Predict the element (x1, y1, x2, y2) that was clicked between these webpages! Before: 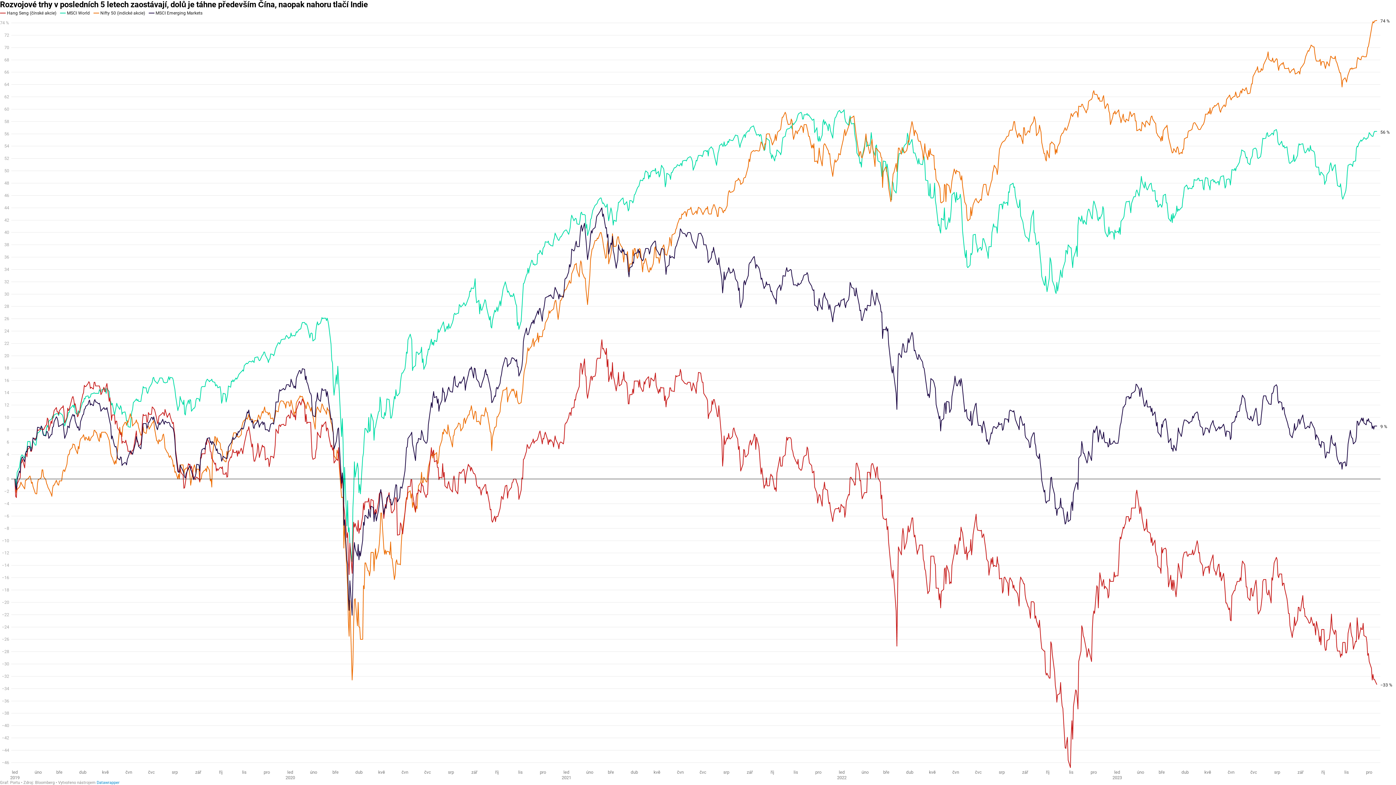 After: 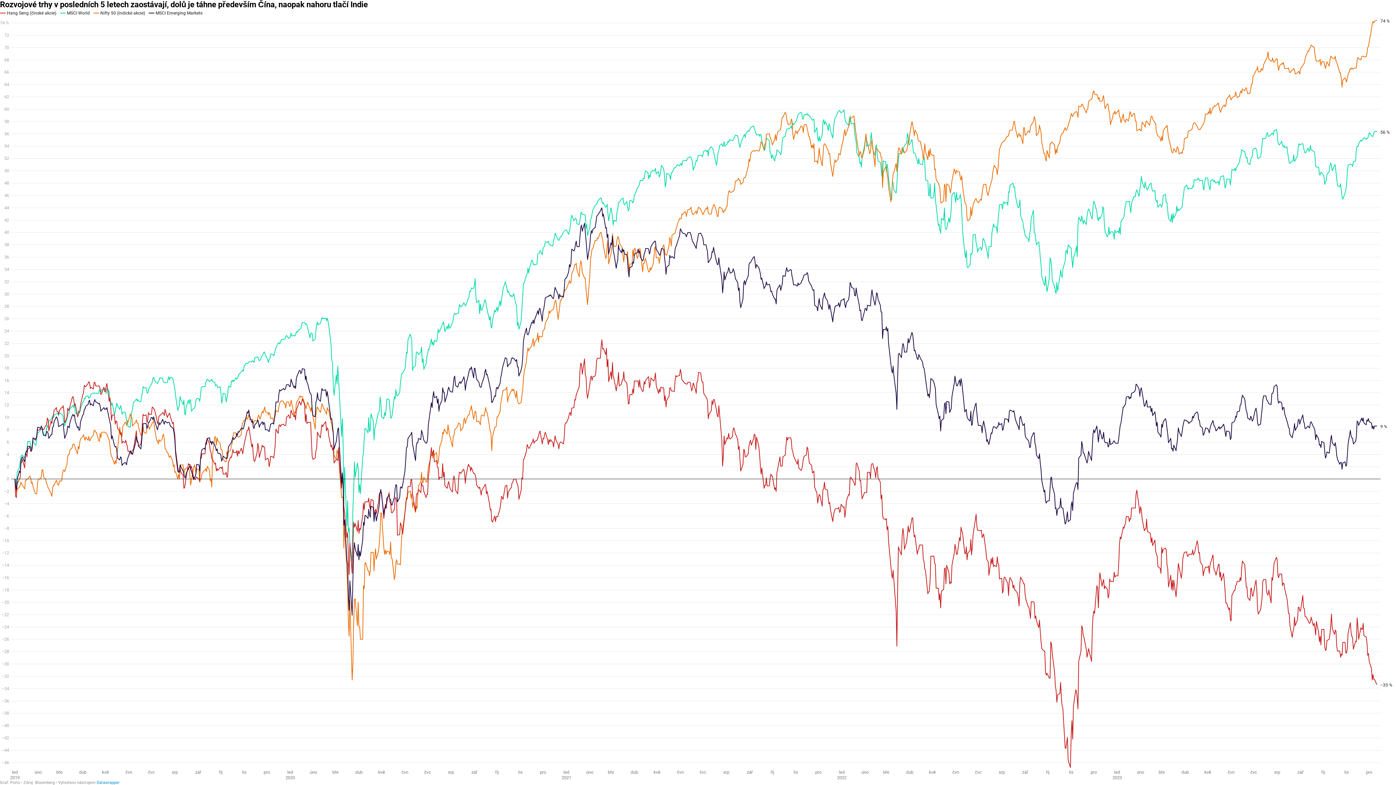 Action: bbox: (96, 780, 119, 785) label: Datawrapper